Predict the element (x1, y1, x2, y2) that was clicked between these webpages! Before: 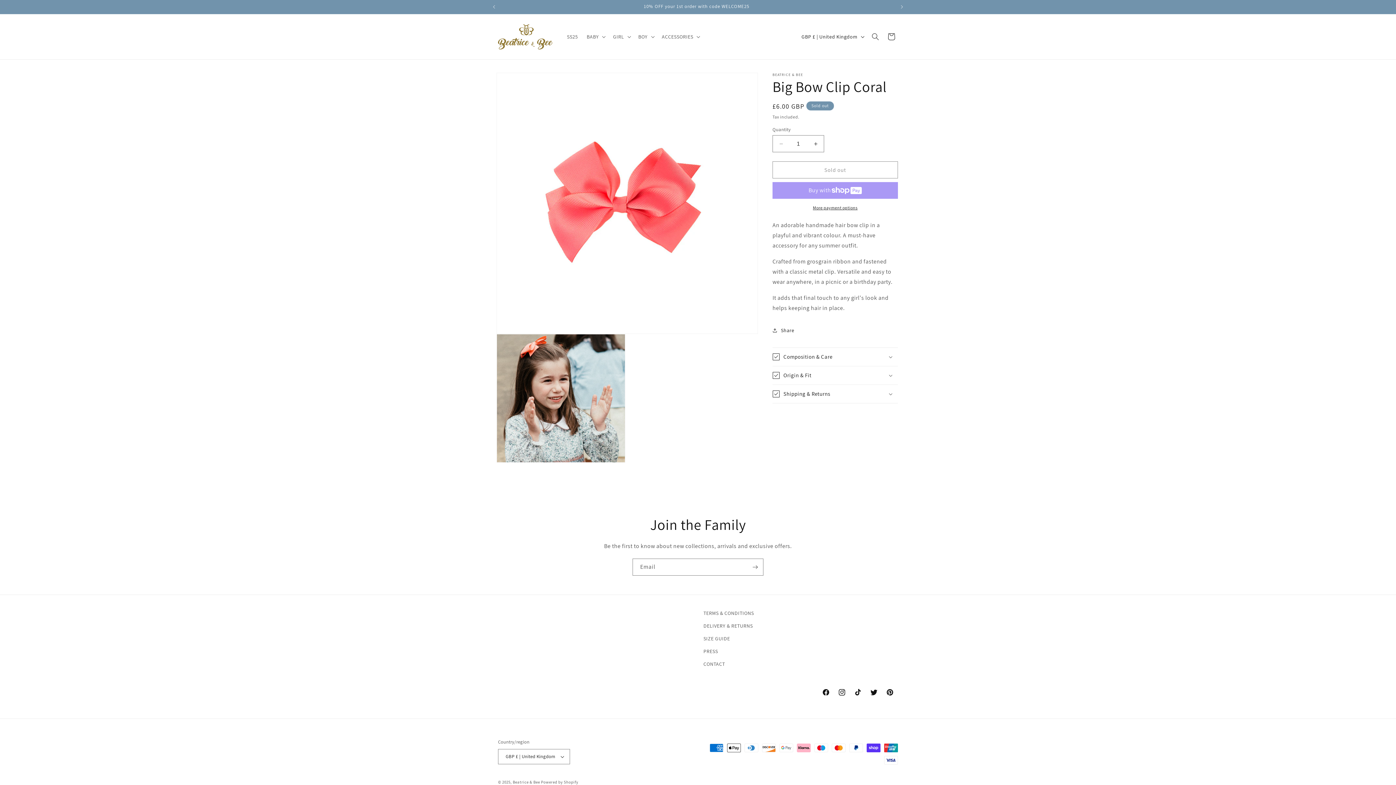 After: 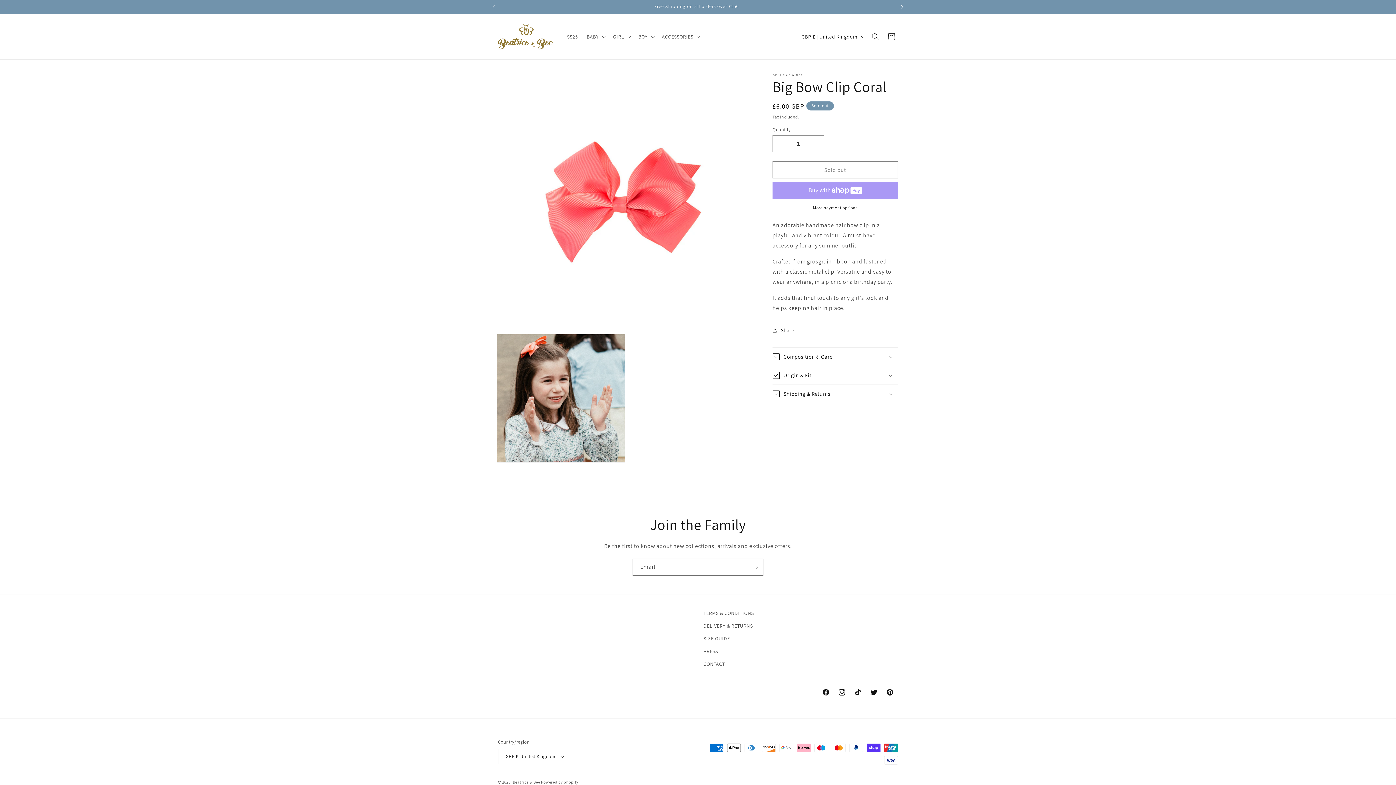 Action: label: Next announcement bbox: (894, 0, 910, 13)